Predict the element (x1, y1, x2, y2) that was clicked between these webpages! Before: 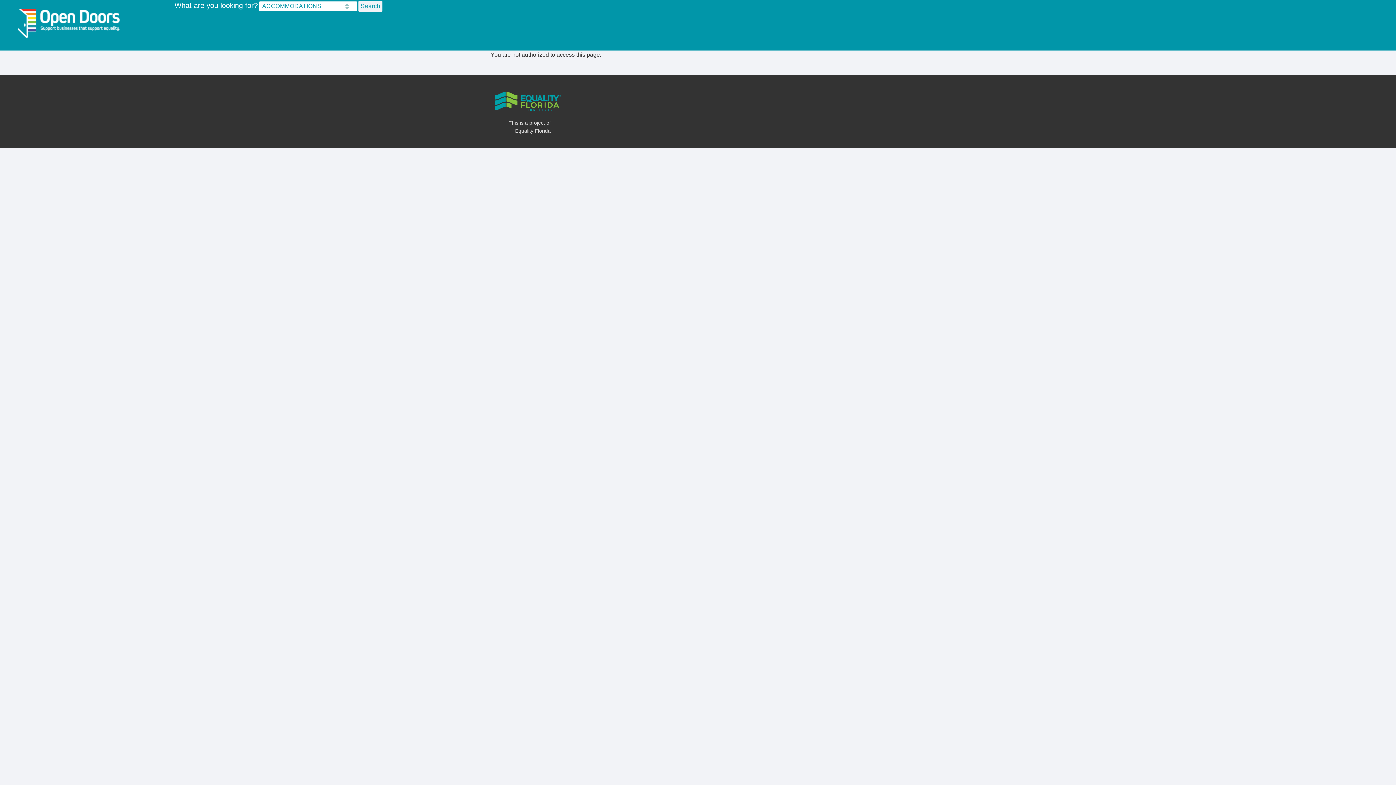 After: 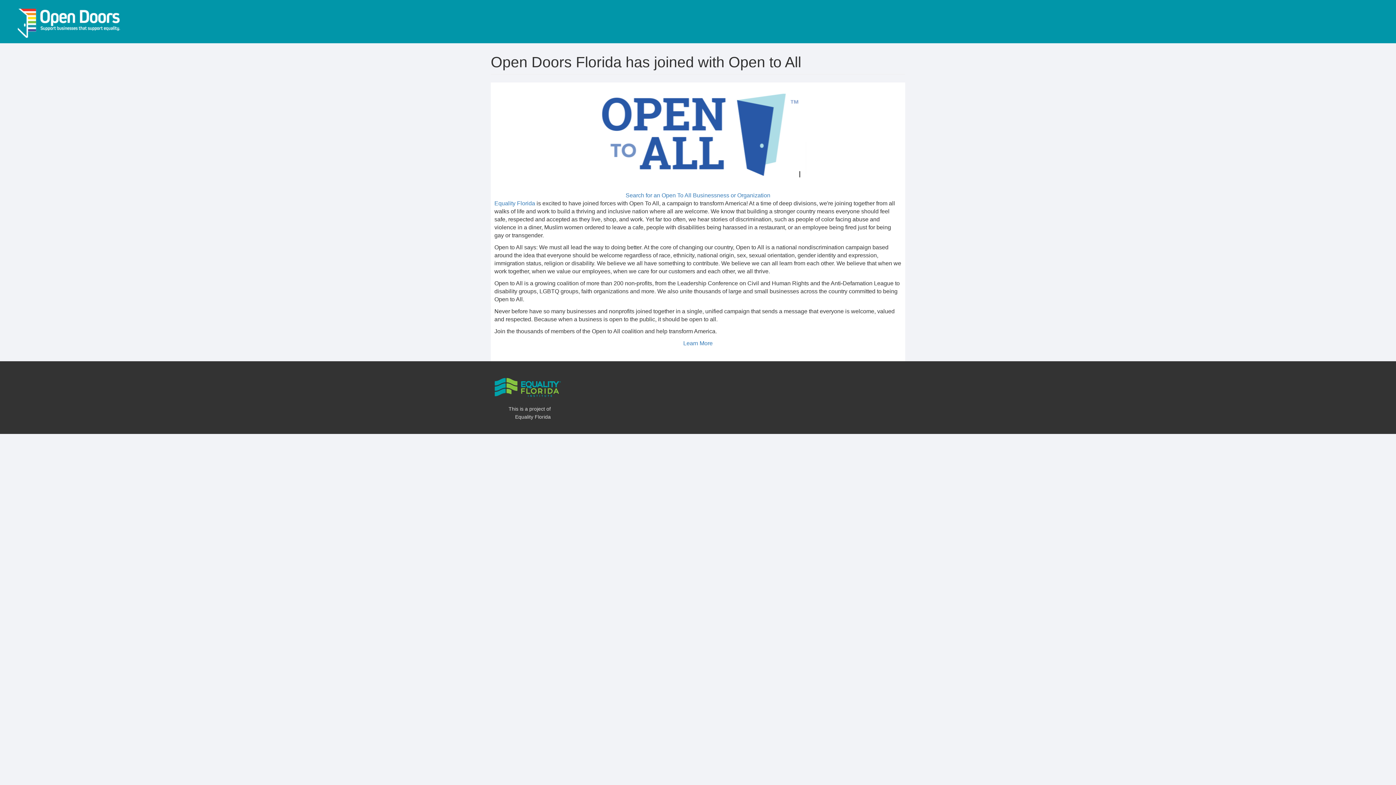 Action: bbox: (17, 2, 125, 40)